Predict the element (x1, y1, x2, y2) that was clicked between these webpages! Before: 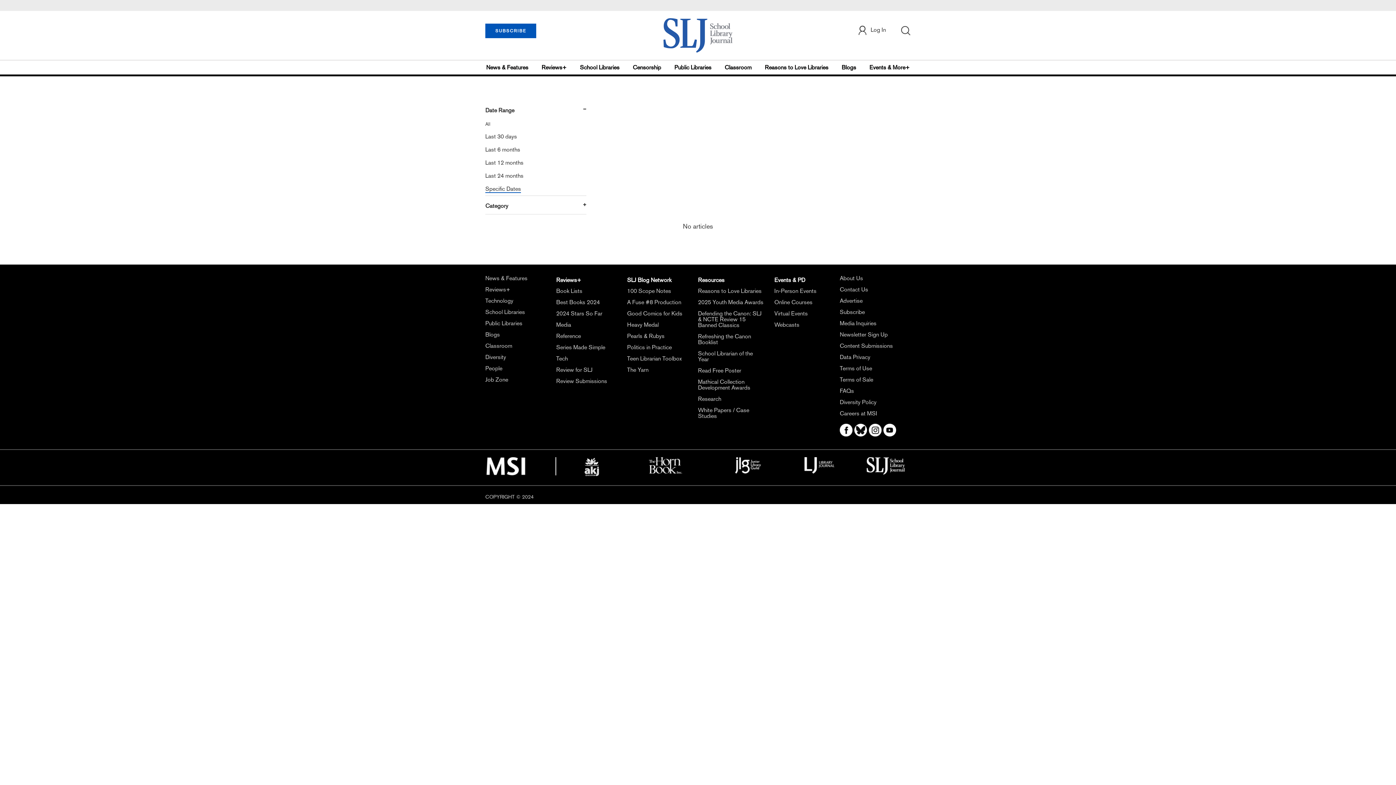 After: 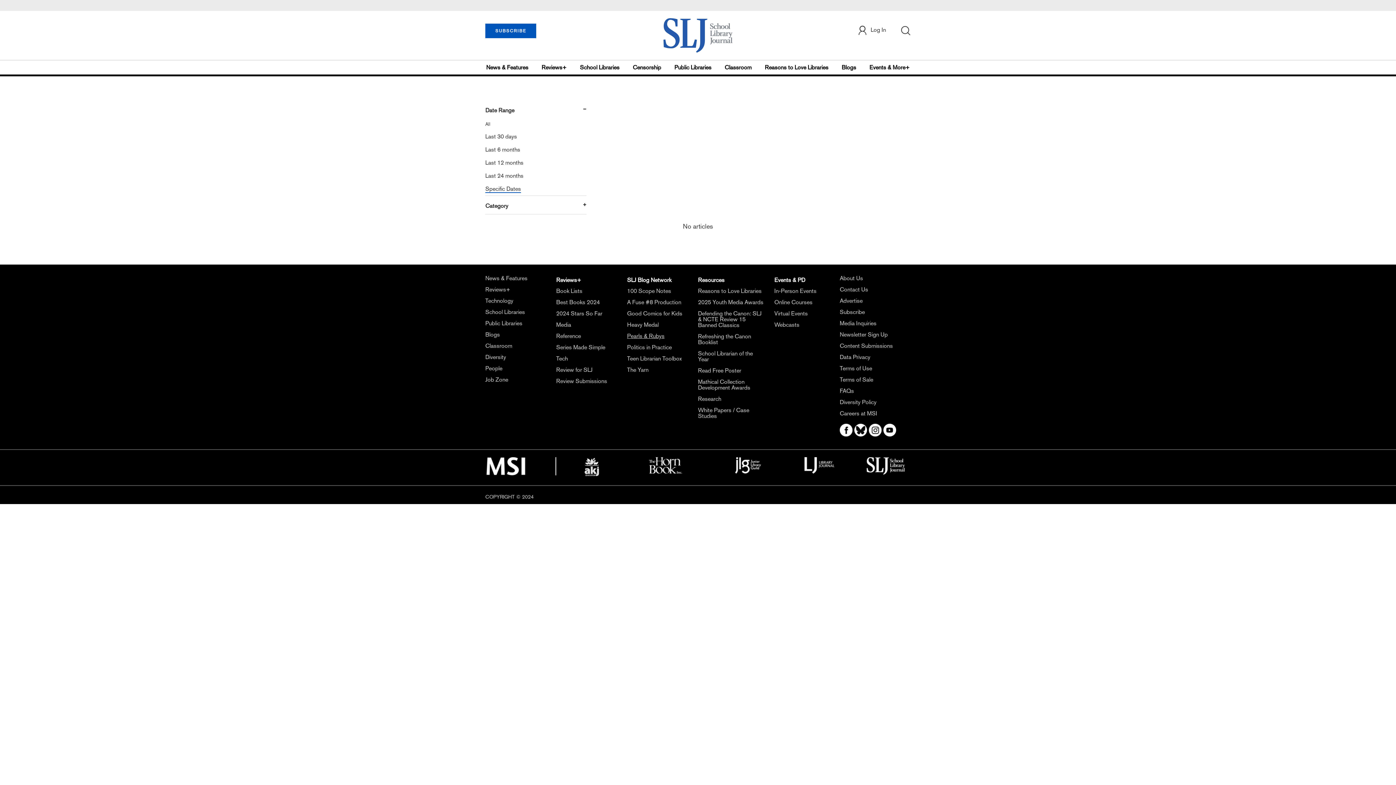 Action: label: Pearls & Rubys bbox: (627, 332, 664, 339)